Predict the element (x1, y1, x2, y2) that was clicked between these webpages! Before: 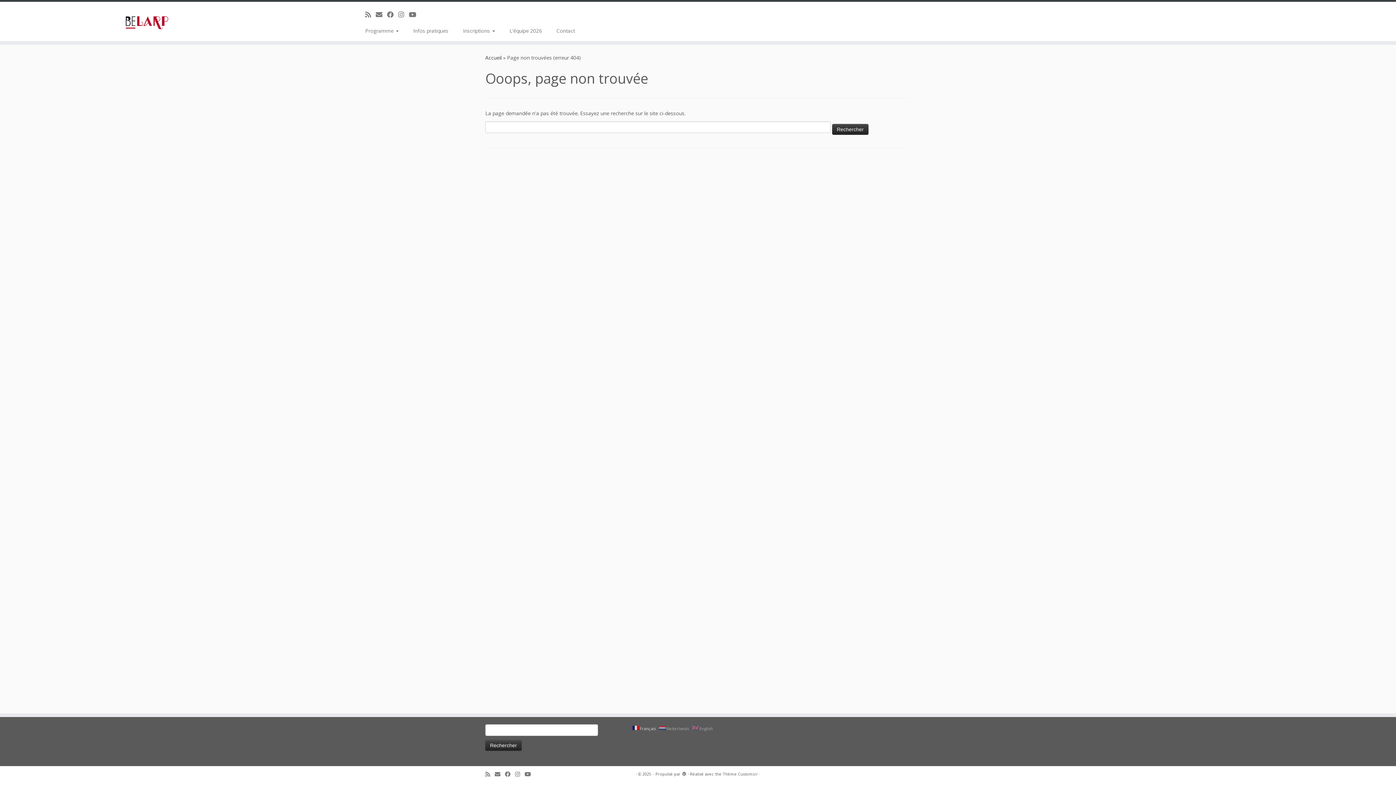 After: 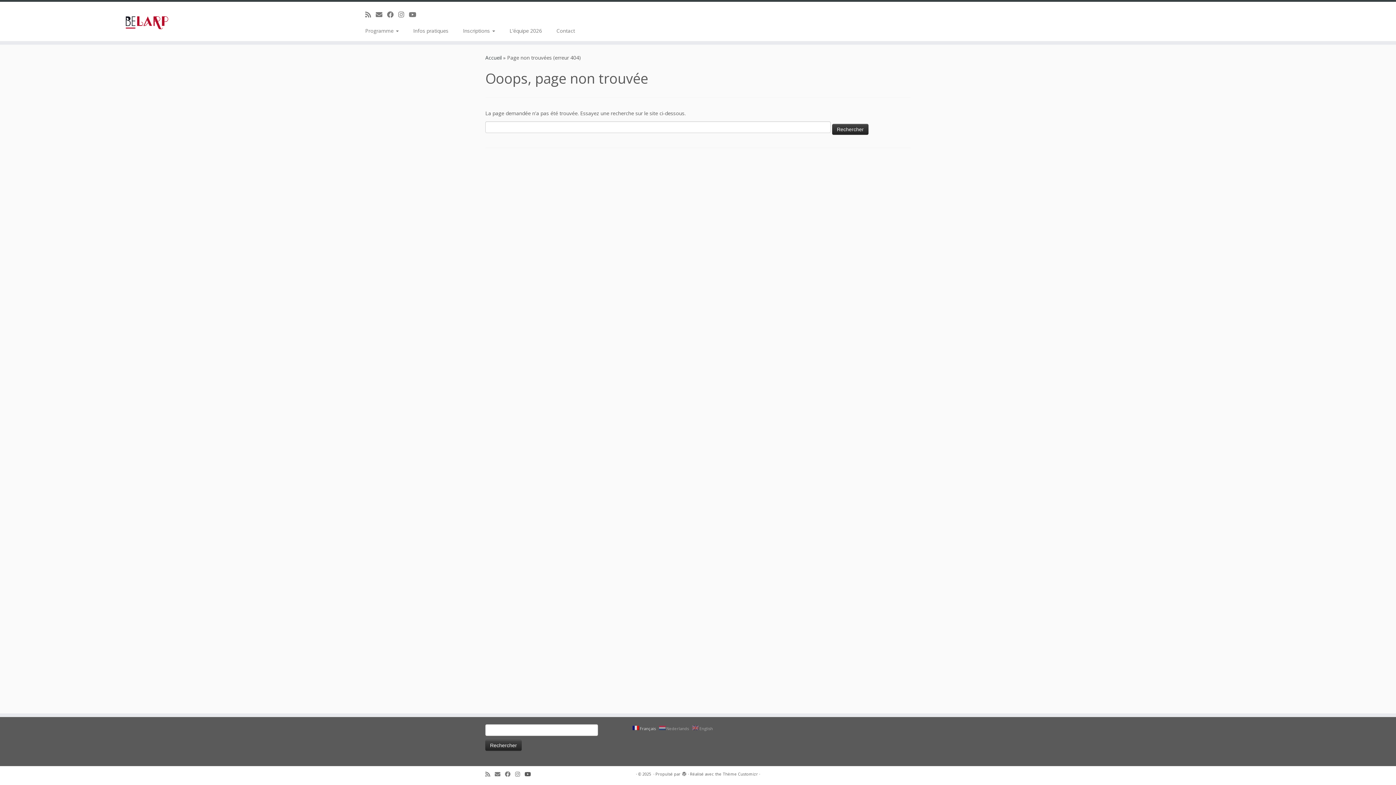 Action: label: Suivez-moi sur Youtube bbox: (524, 770, 535, 778)